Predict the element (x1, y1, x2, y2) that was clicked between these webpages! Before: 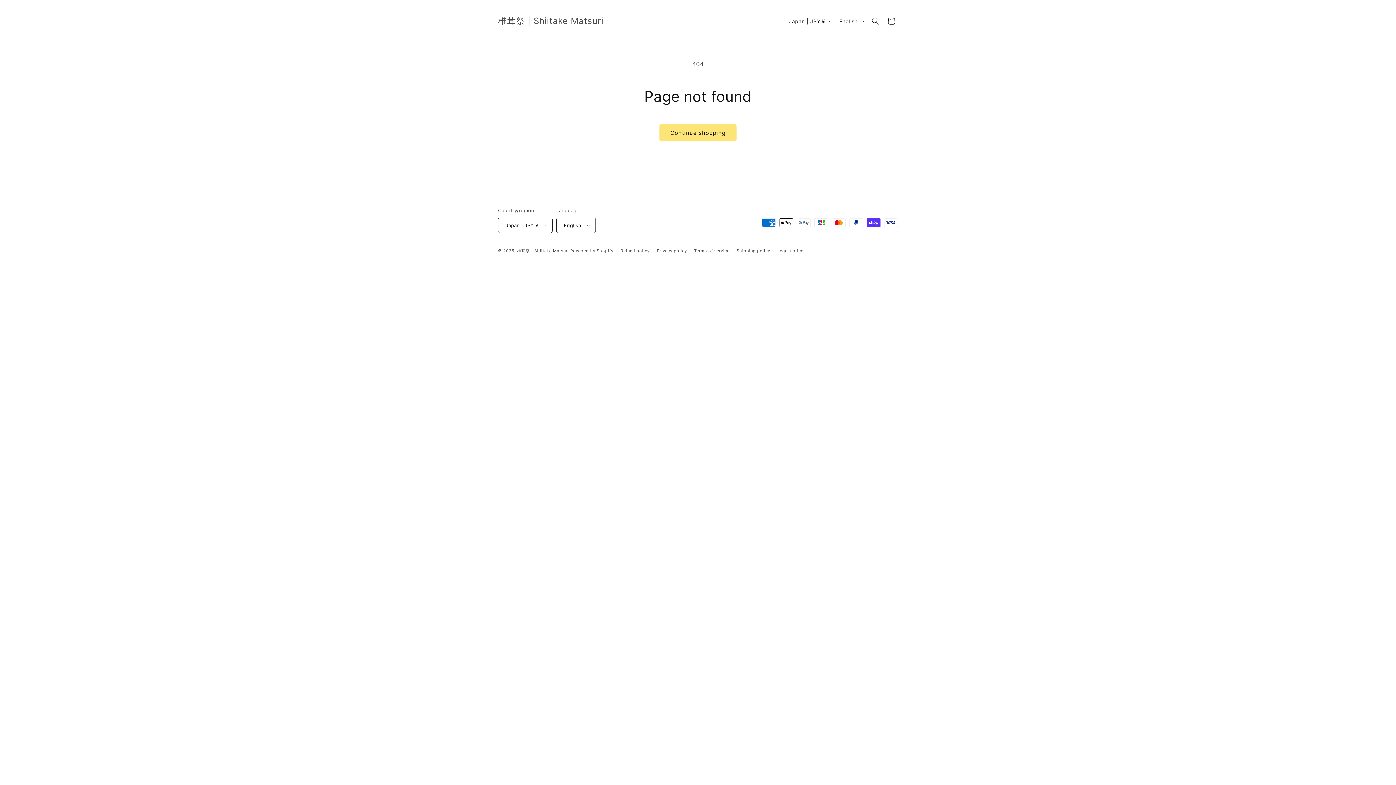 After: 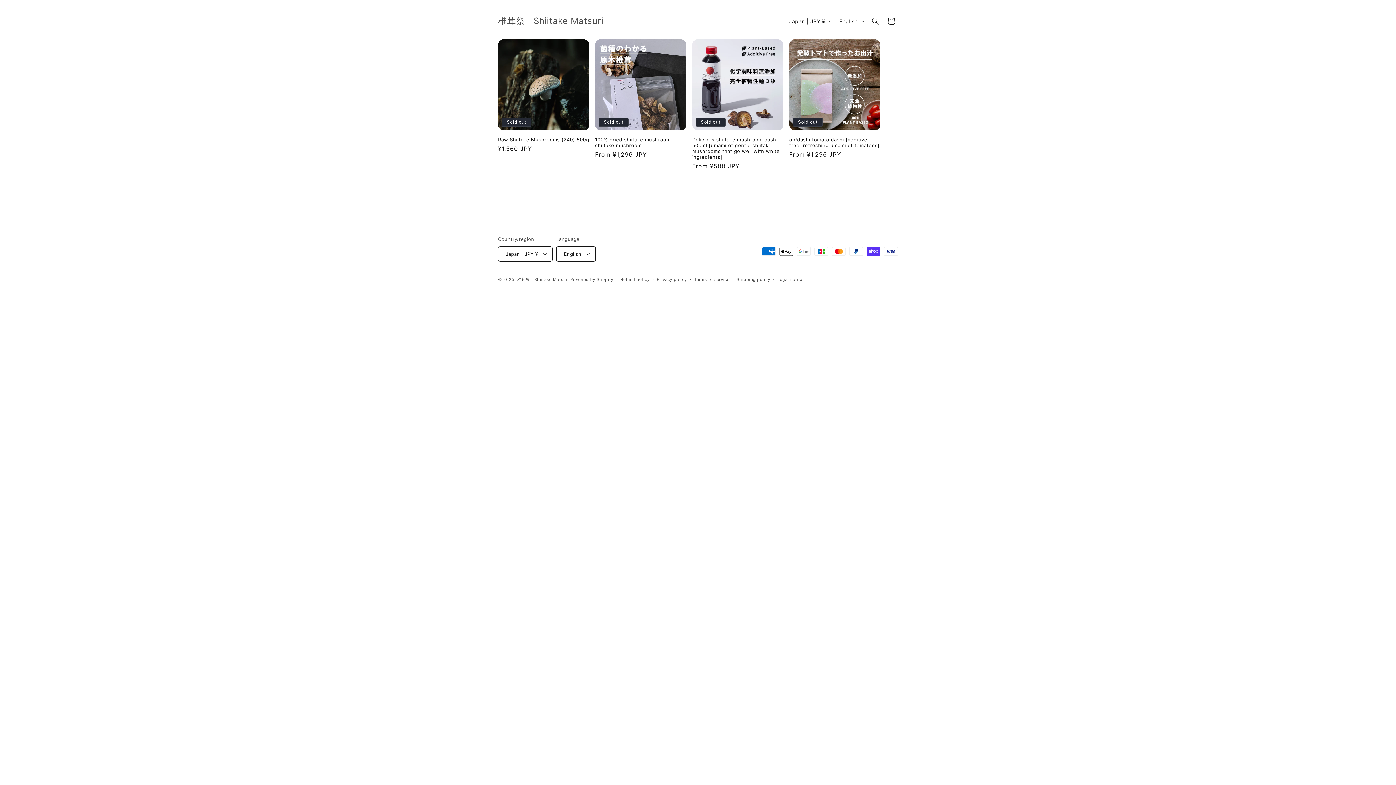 Action: bbox: (495, 14, 606, 28) label: 椎茸祭 | Shiitake Matsuri